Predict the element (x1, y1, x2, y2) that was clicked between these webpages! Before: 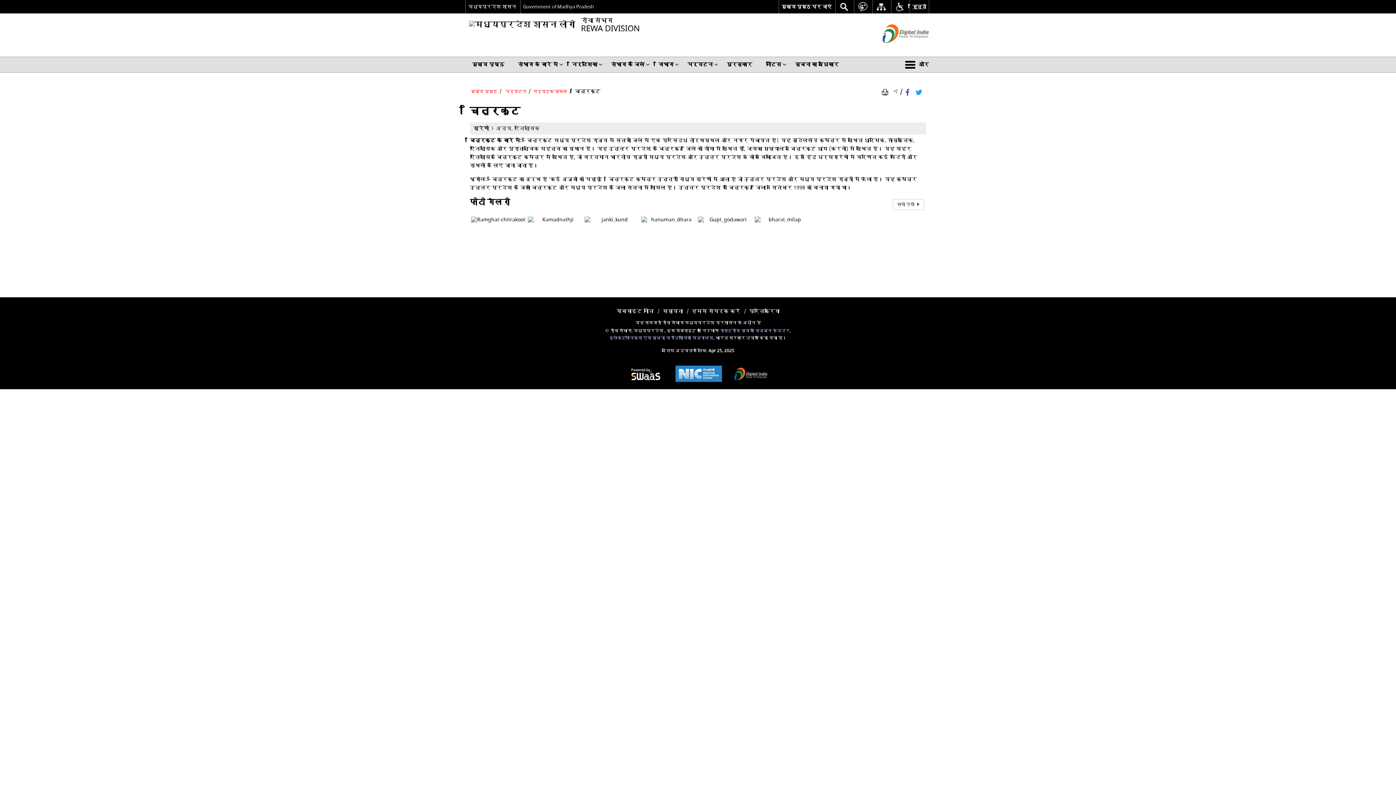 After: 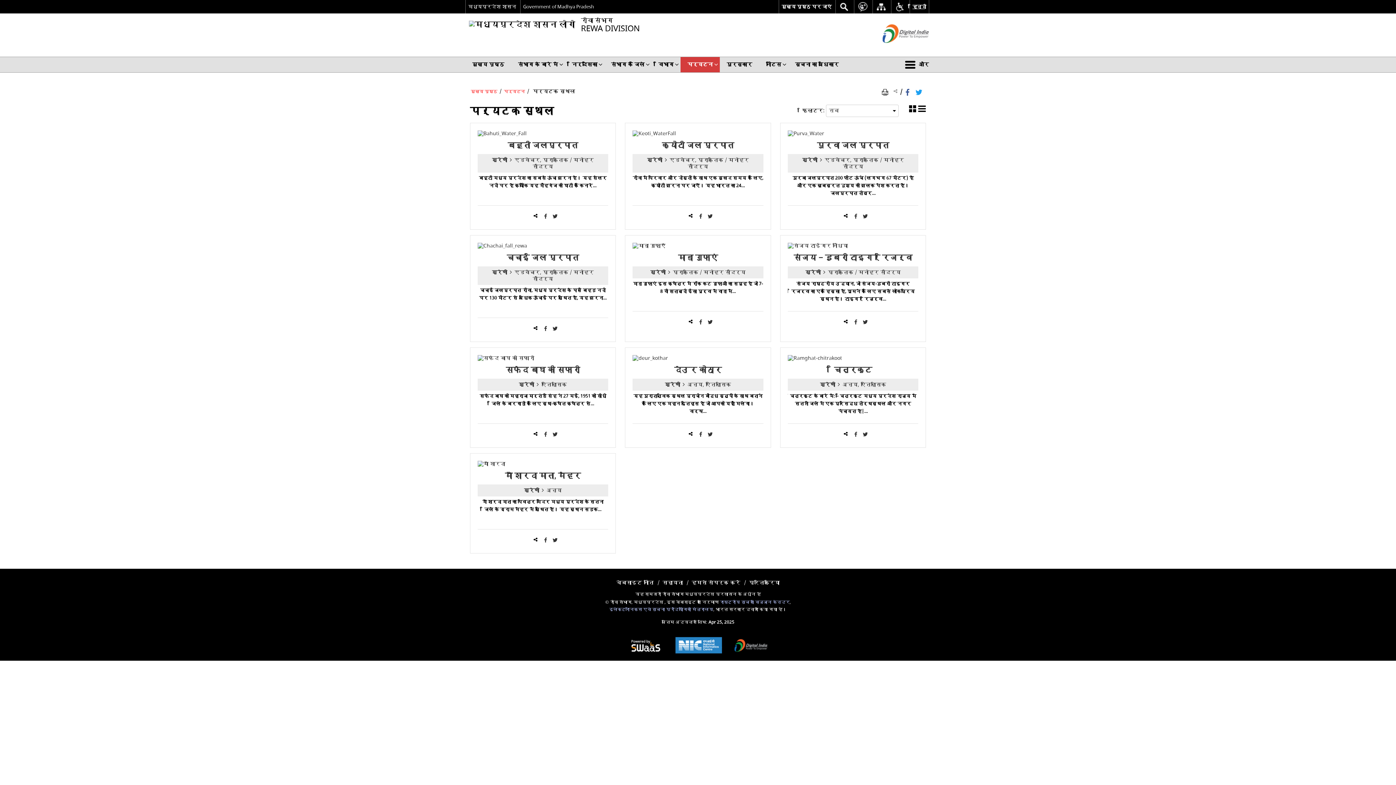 Action: bbox: (533, 88, 567, 94) label: पर्यटक स्थल